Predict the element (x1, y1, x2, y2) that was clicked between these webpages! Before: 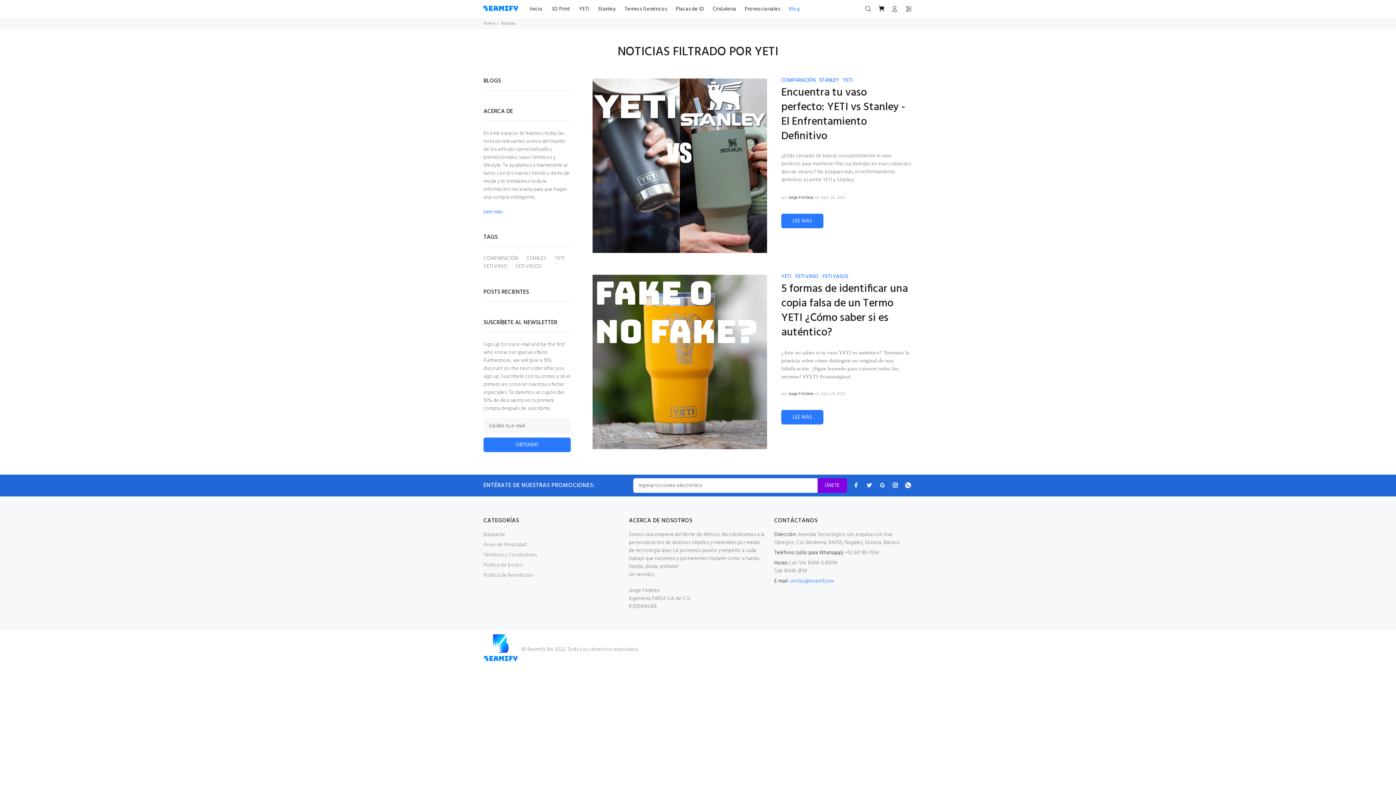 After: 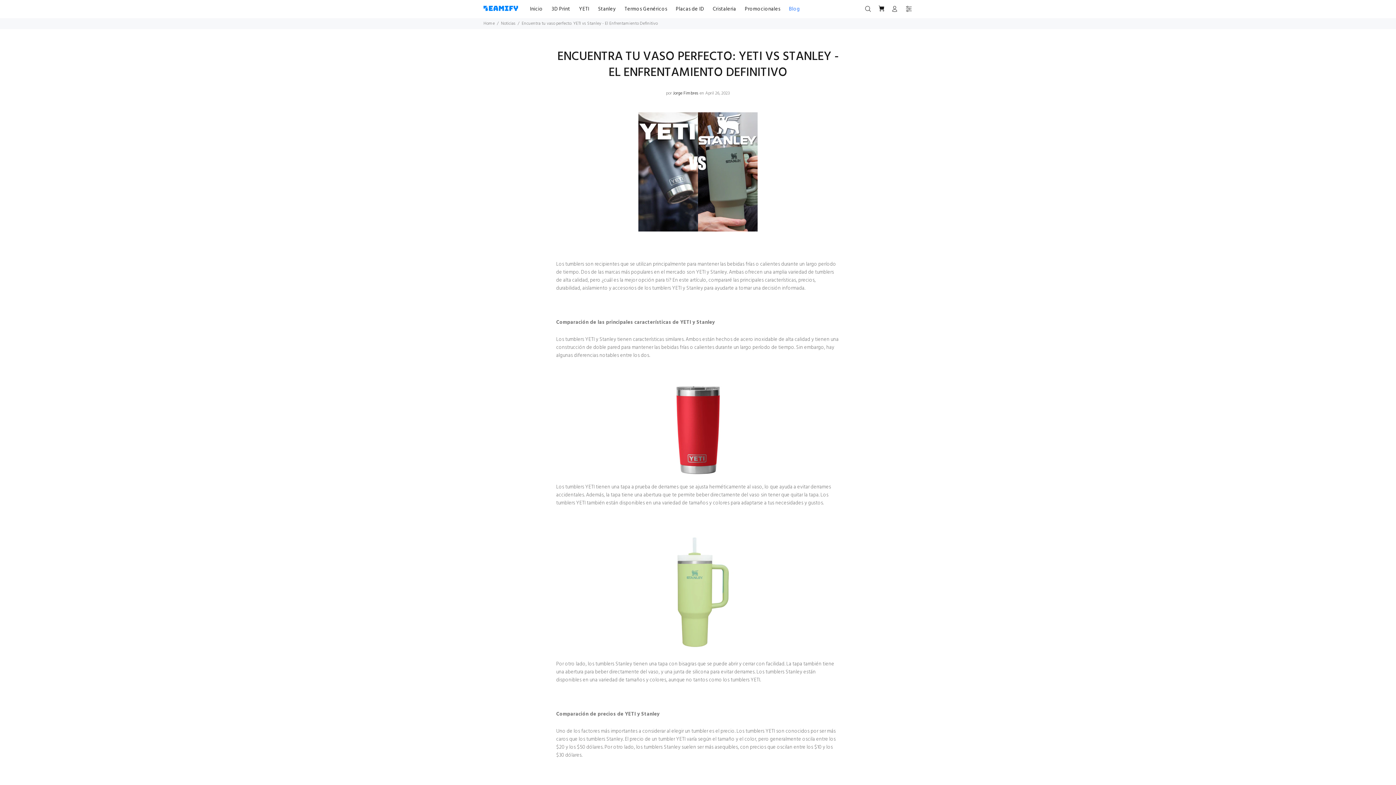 Action: bbox: (781, 213, 823, 228) label: LEE MAS